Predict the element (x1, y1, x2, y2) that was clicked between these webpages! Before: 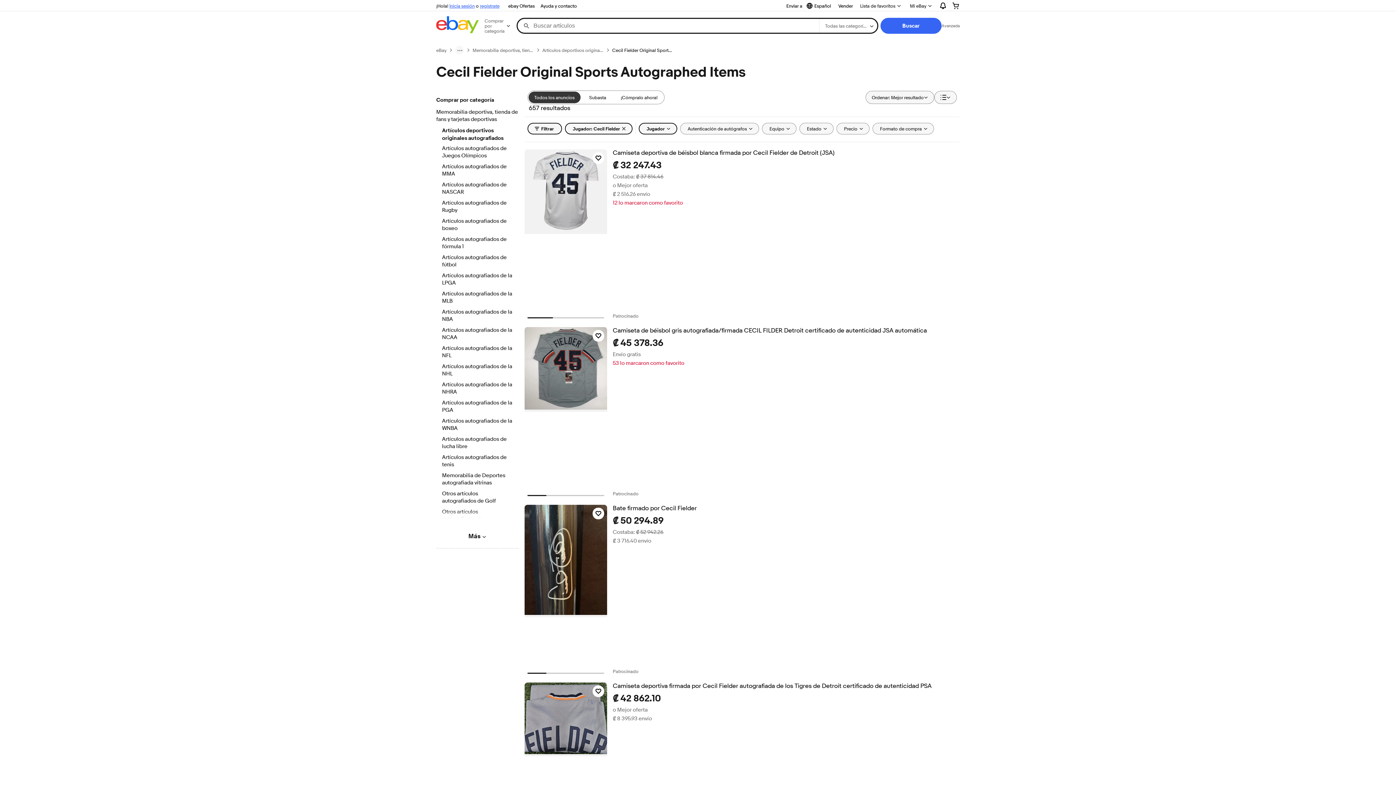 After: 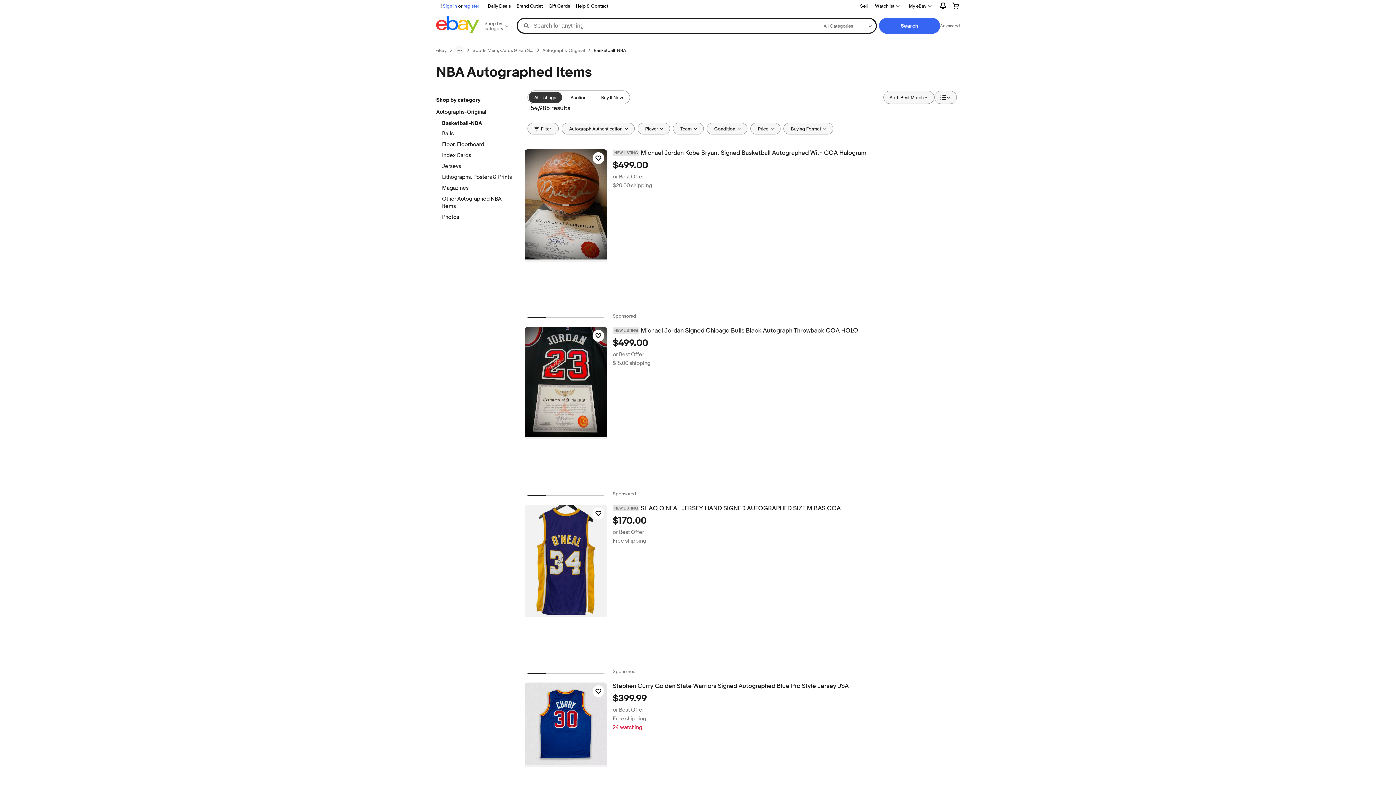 Action: label: Artículos autografiados de la NBA bbox: (442, 308, 512, 324)